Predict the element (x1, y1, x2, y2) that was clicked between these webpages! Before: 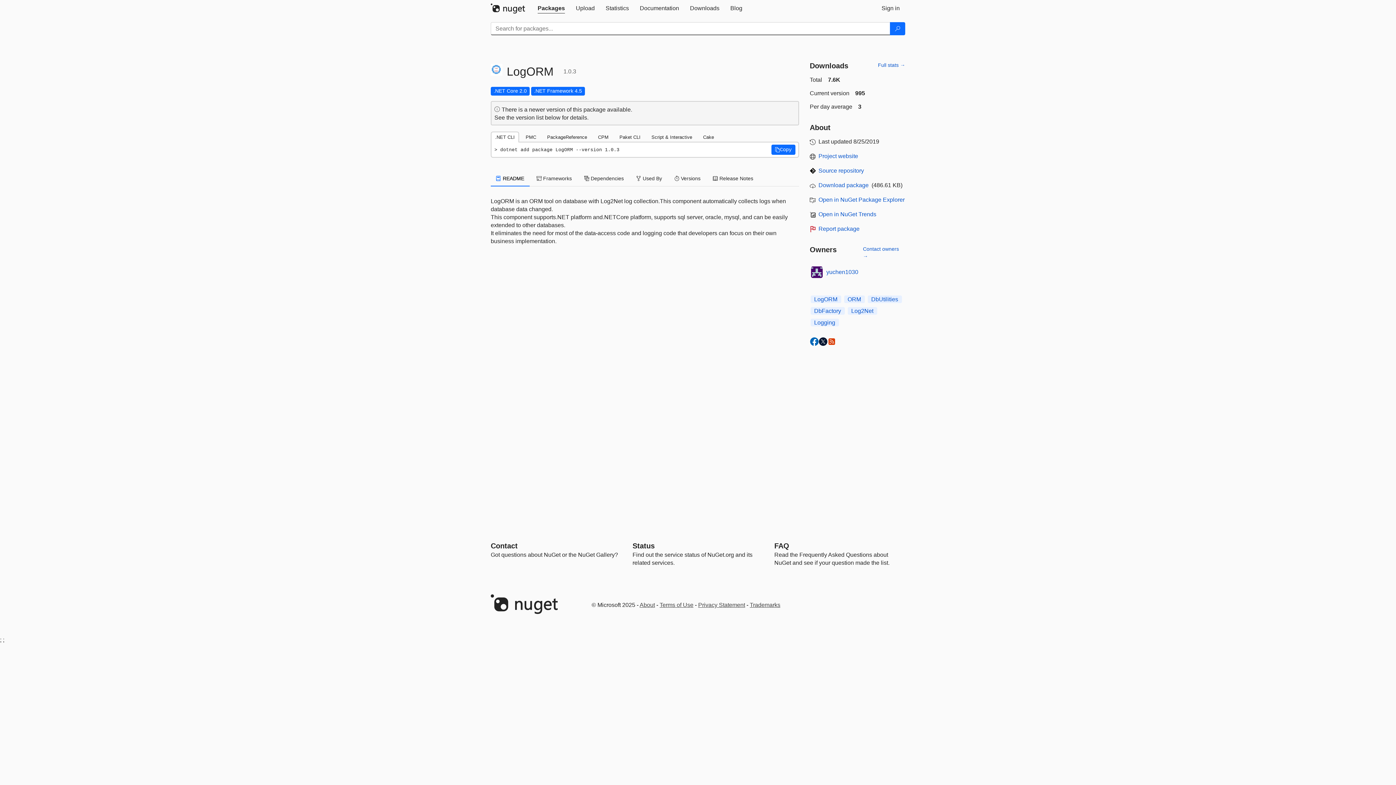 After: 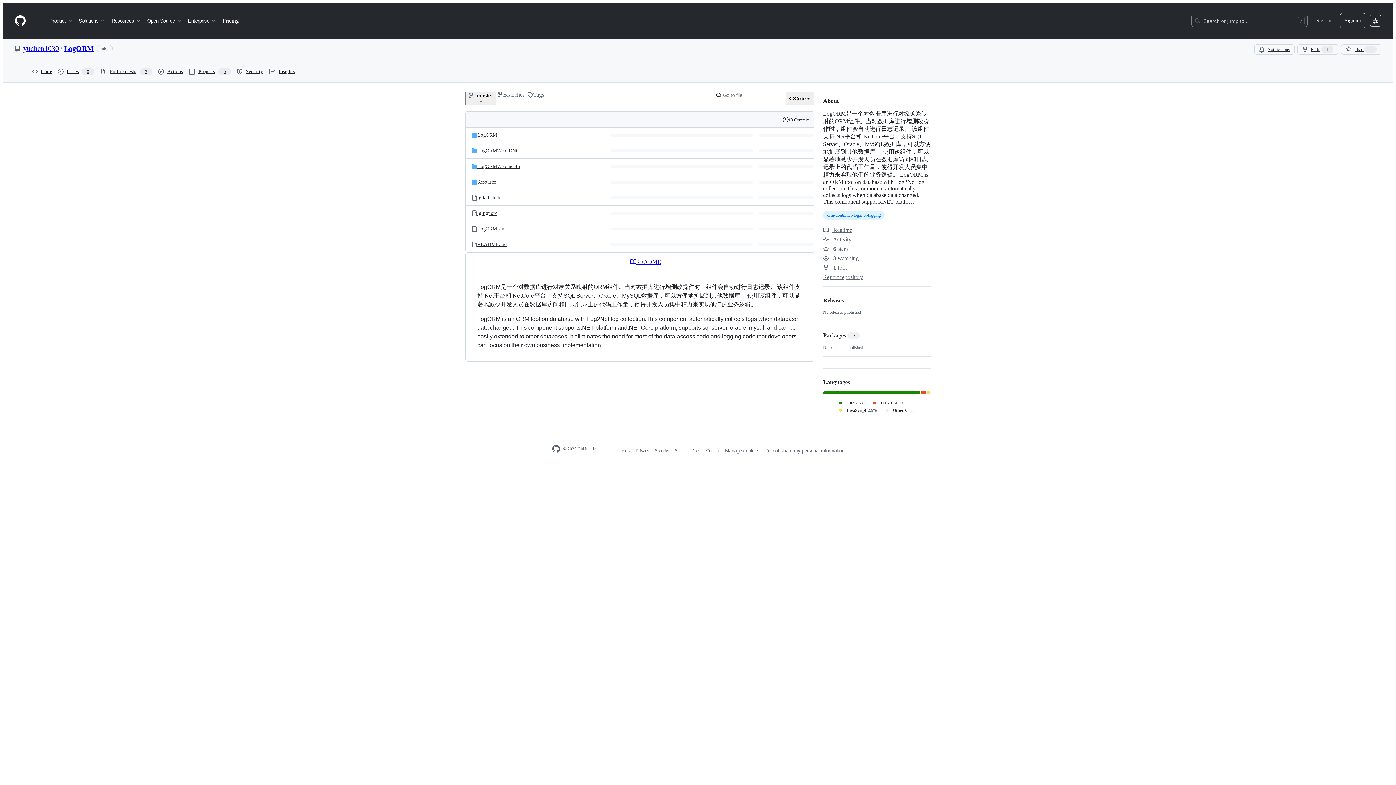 Action: bbox: (818, 167, 864, 173) label: Source repository